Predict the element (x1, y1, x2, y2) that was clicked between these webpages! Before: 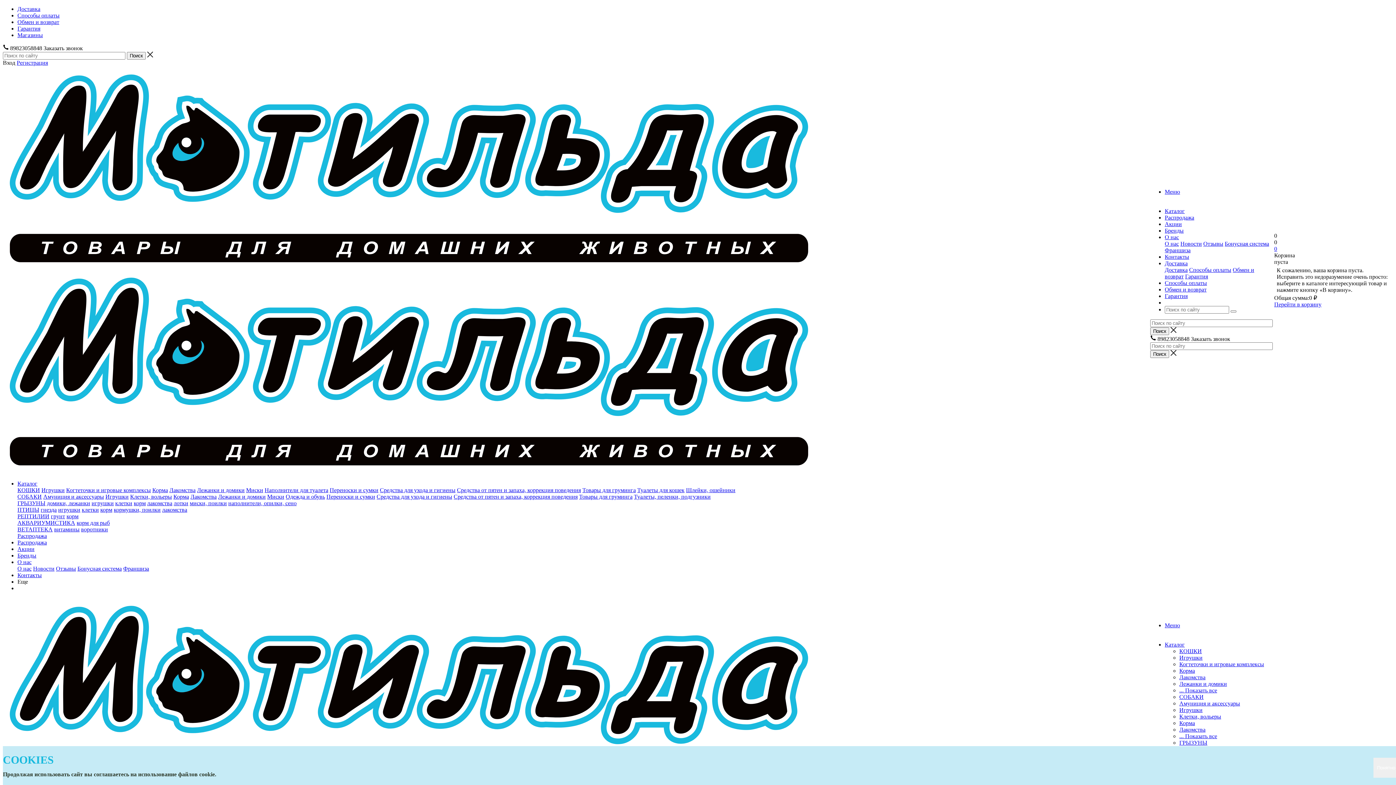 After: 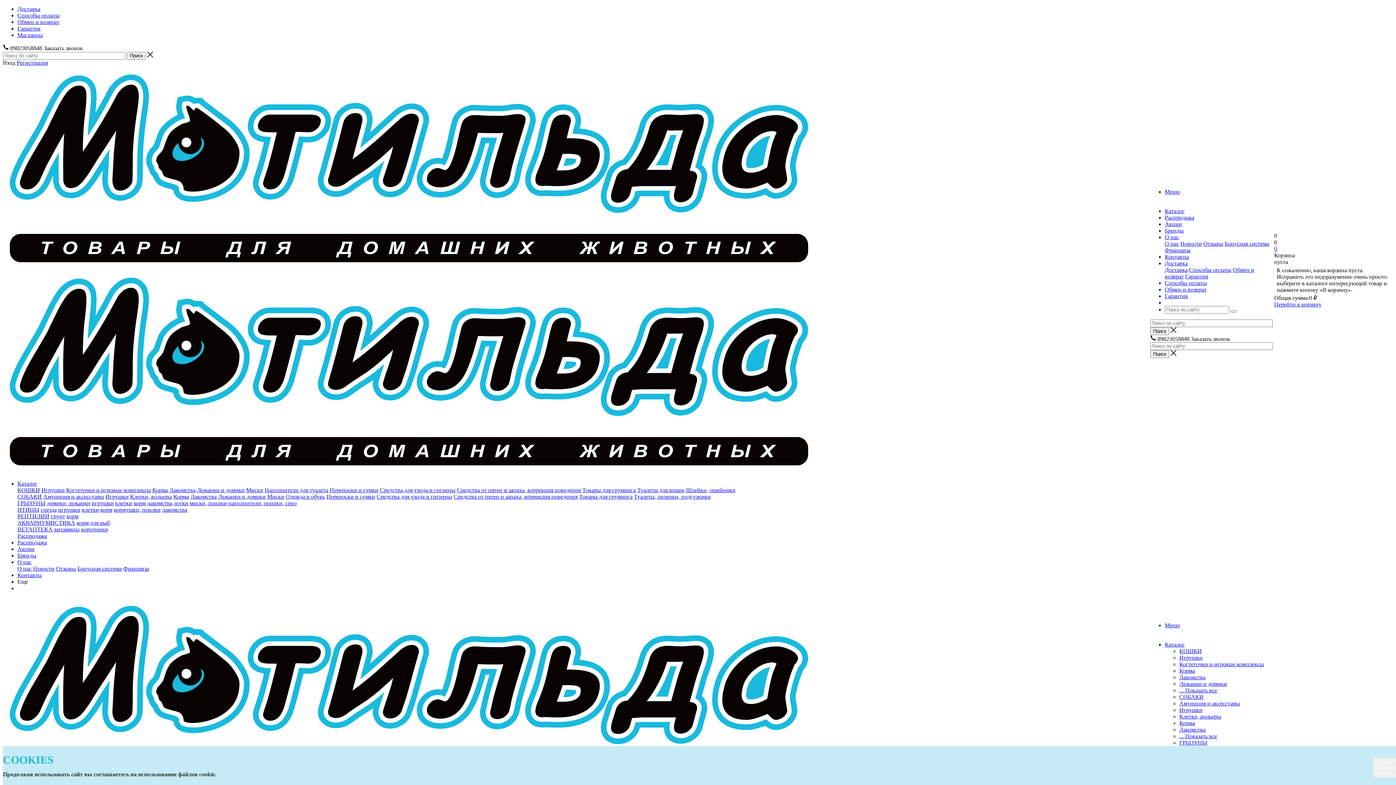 Action: label: Лежанки и домики bbox: (197, 487, 244, 493)